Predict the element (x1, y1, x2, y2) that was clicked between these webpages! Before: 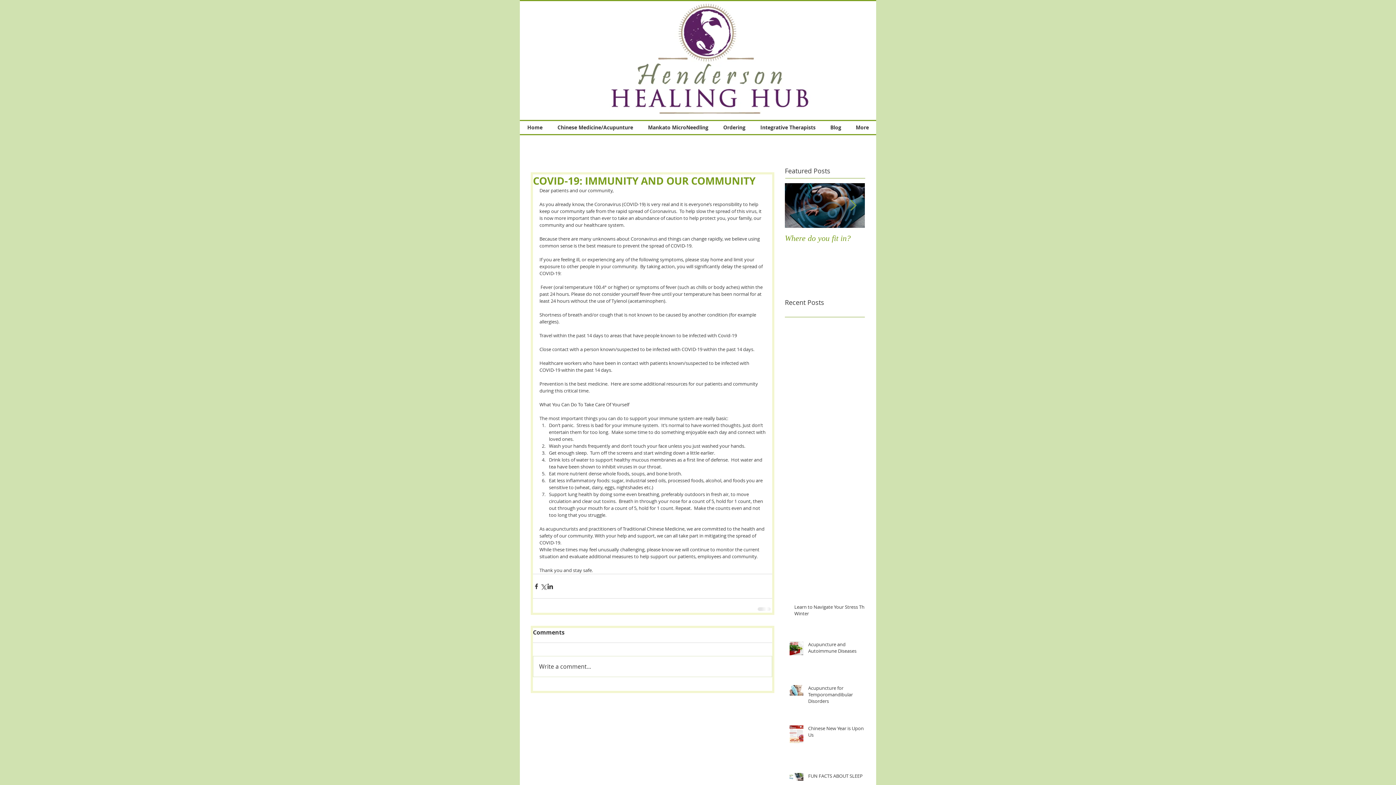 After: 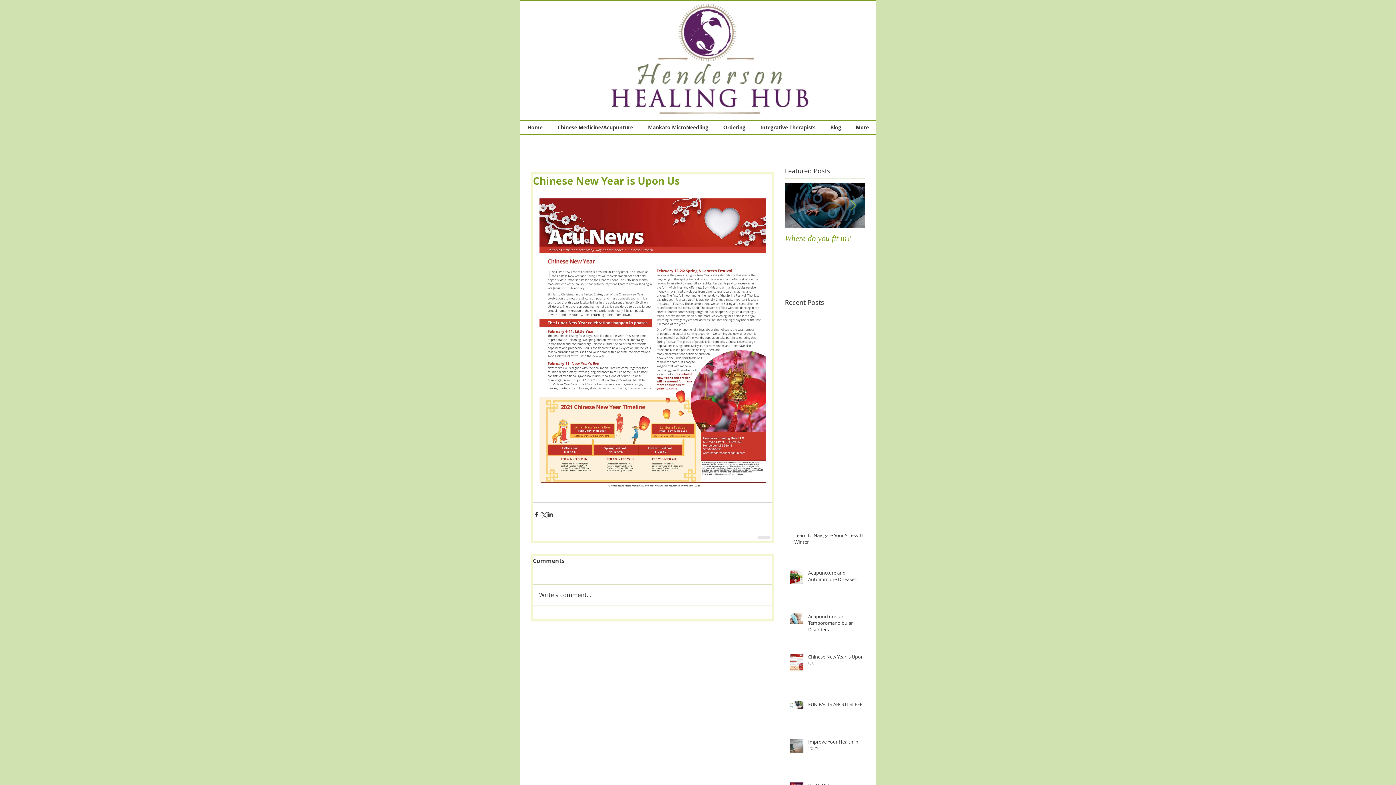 Action: bbox: (808, 725, 869, 741) label: Chinese New Year is Upon Us